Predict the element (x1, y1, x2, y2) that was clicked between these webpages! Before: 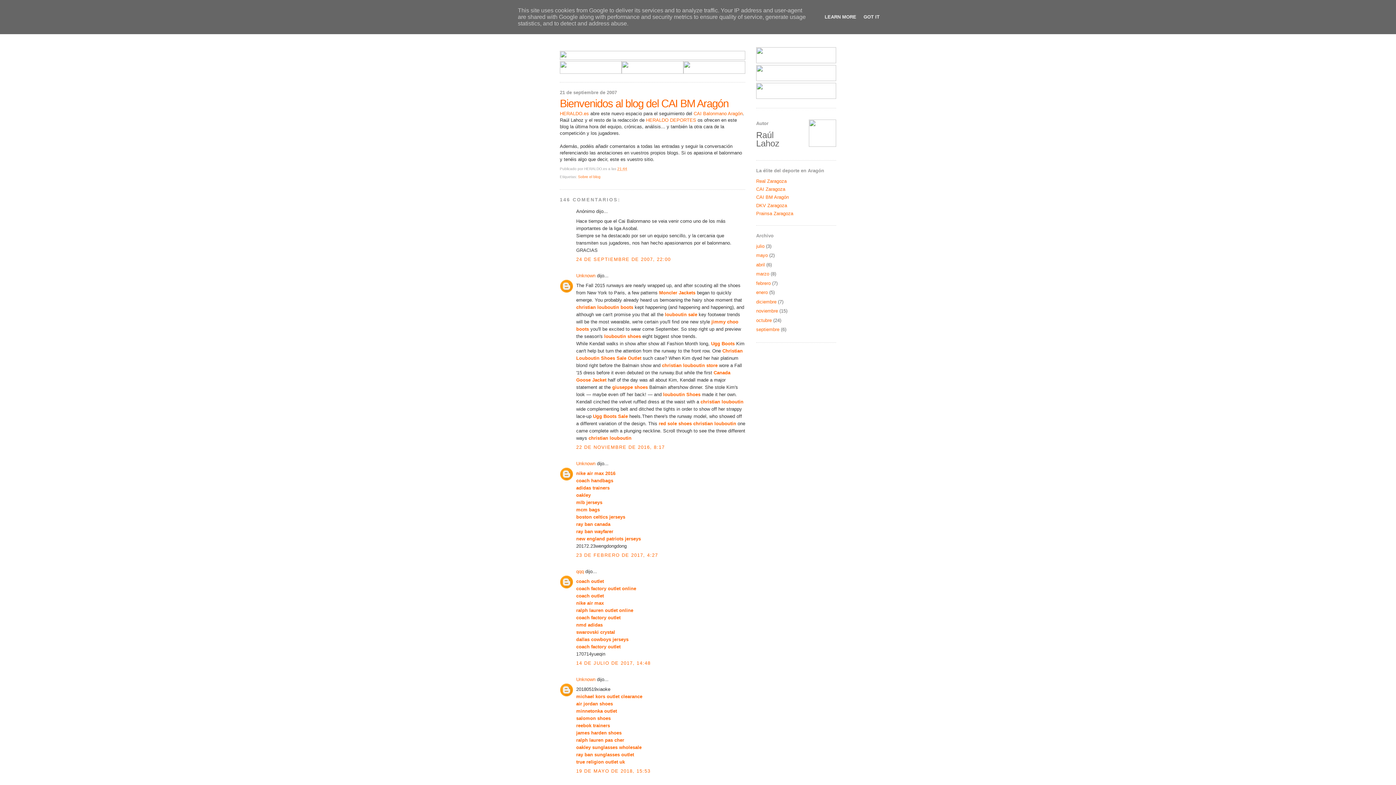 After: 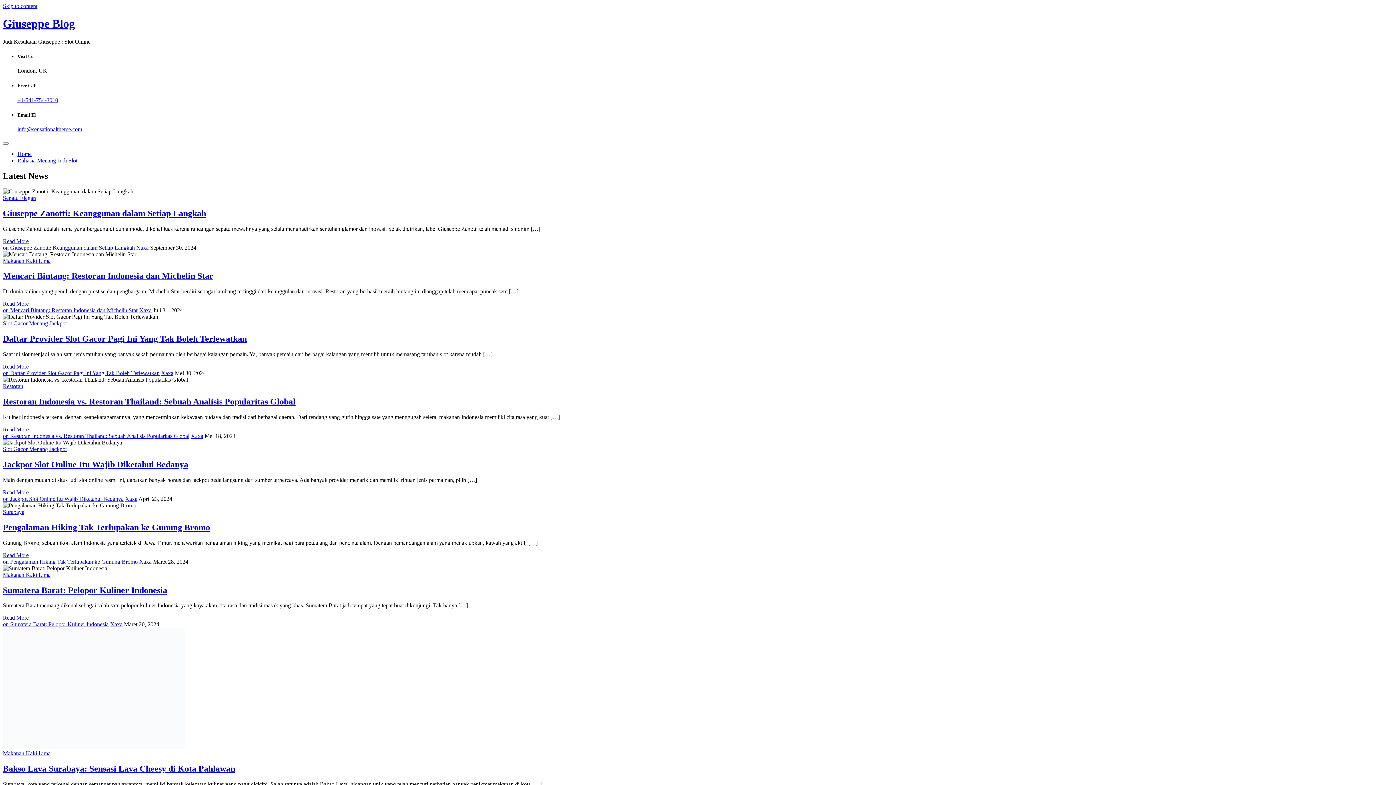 Action: label: giuseppe shoes bbox: (612, 384, 648, 390)